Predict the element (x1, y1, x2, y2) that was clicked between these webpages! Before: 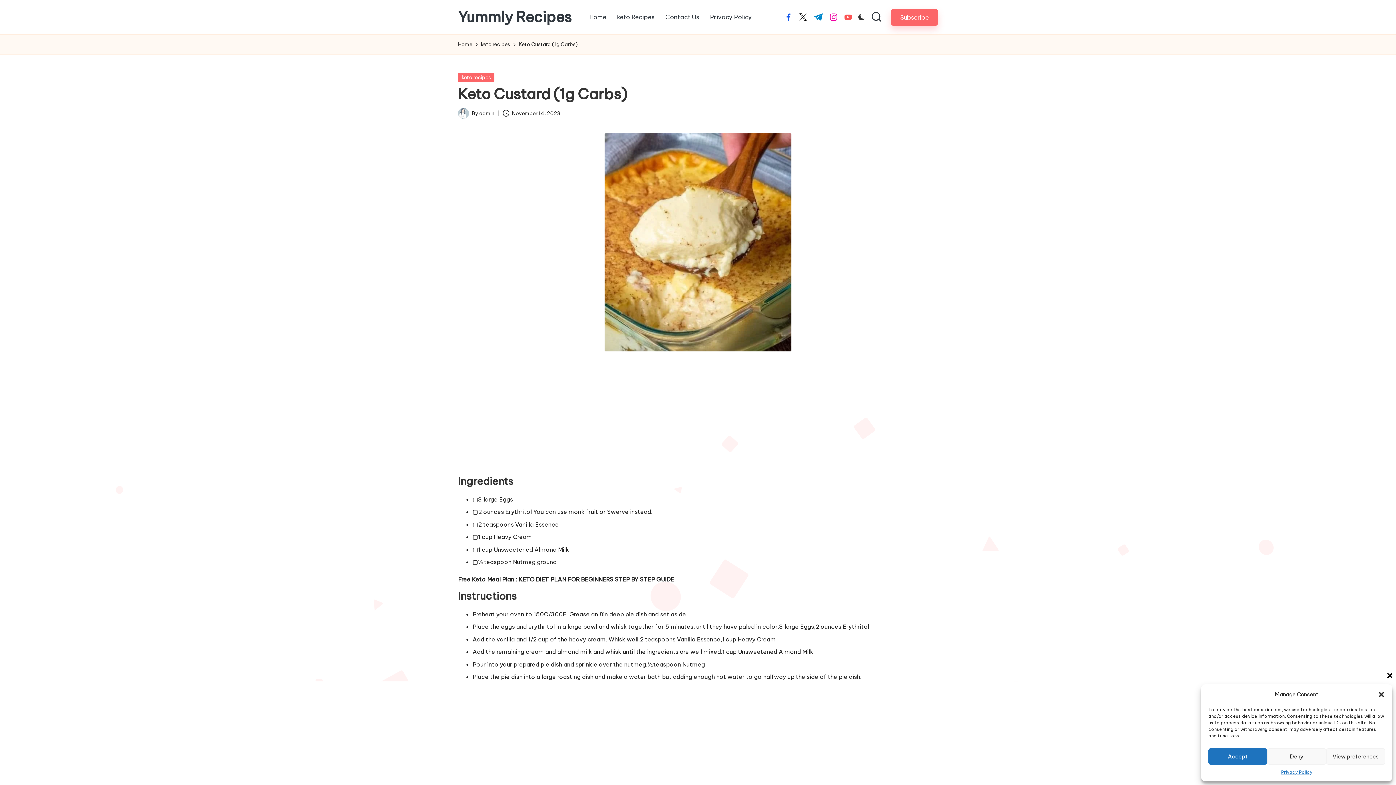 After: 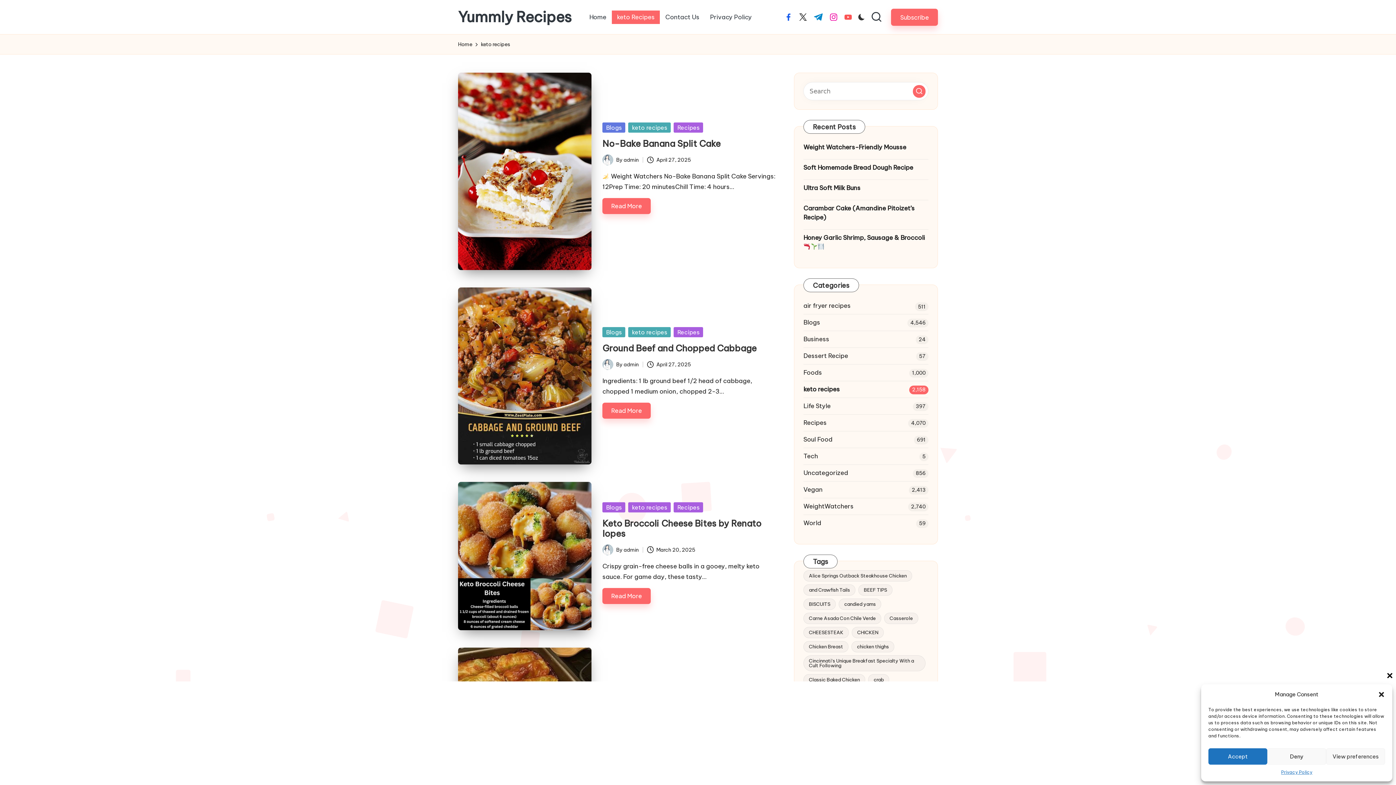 Action: label: keto recipes bbox: (458, 72, 494, 82)